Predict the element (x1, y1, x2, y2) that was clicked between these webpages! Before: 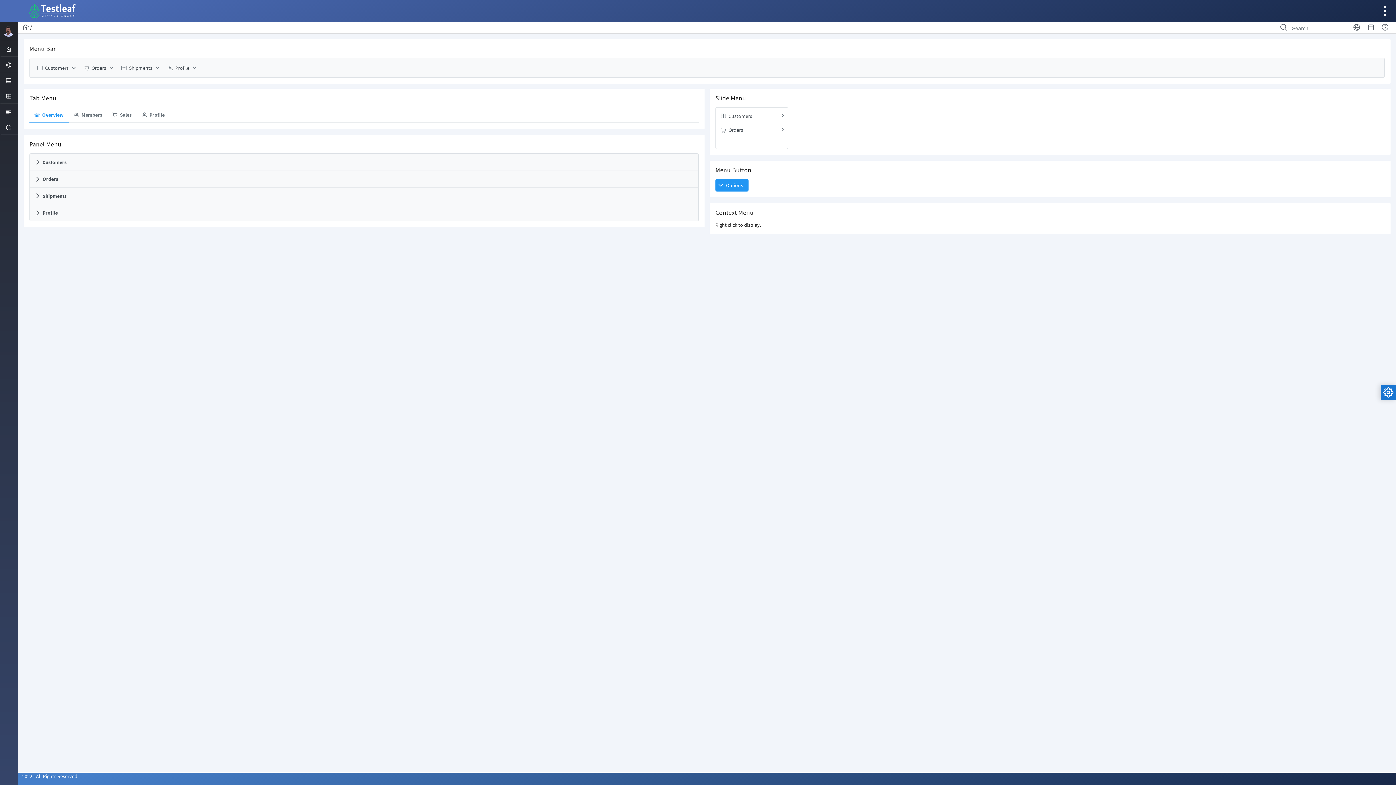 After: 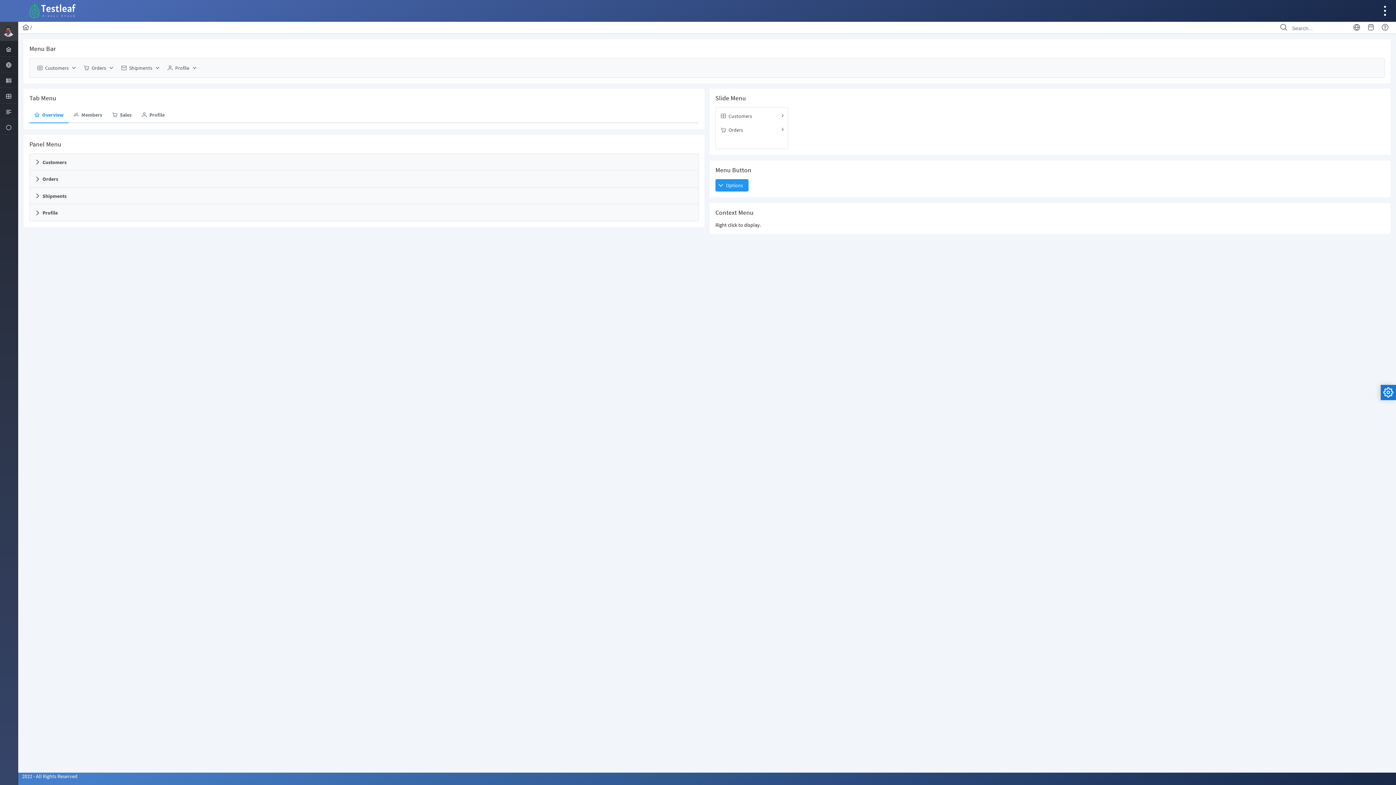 Action: bbox: (0, 21, 17, 40)